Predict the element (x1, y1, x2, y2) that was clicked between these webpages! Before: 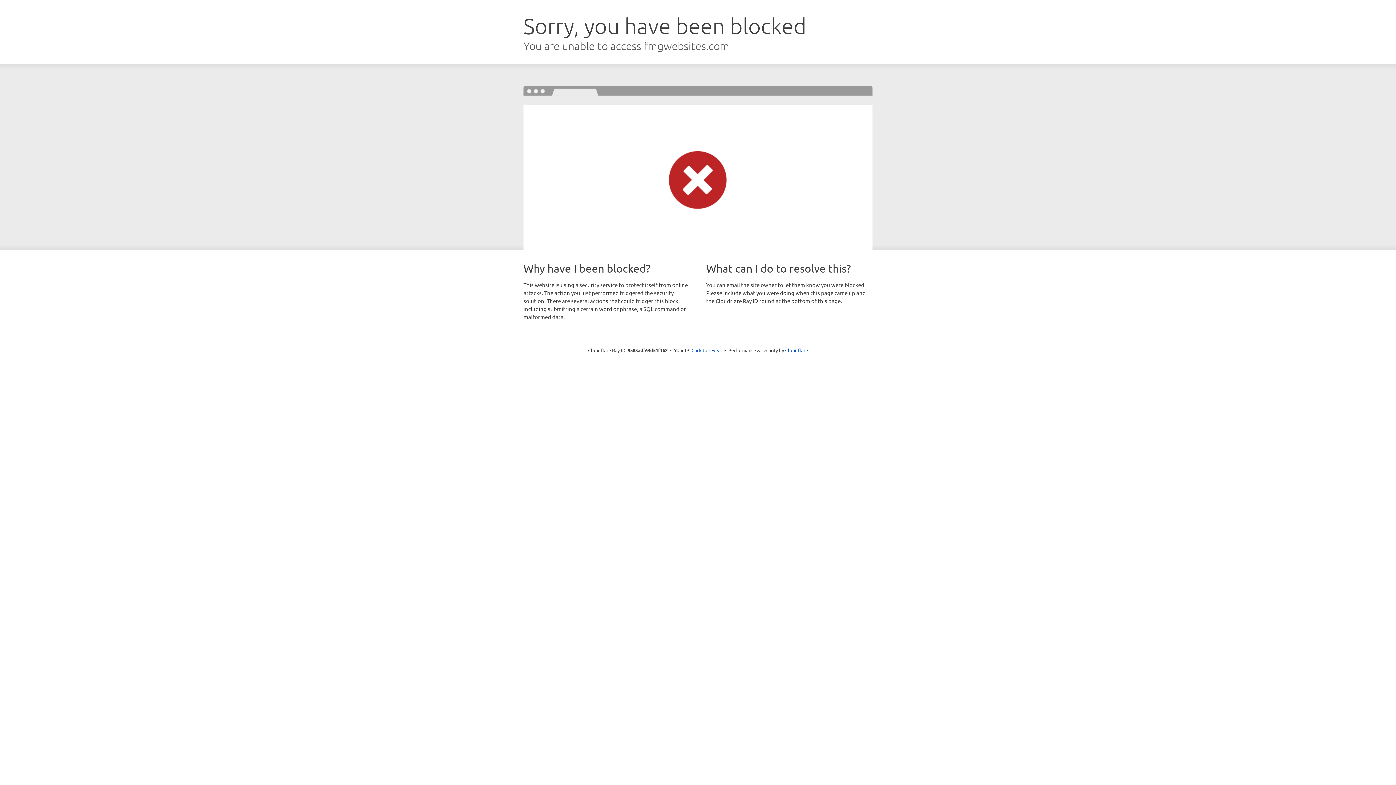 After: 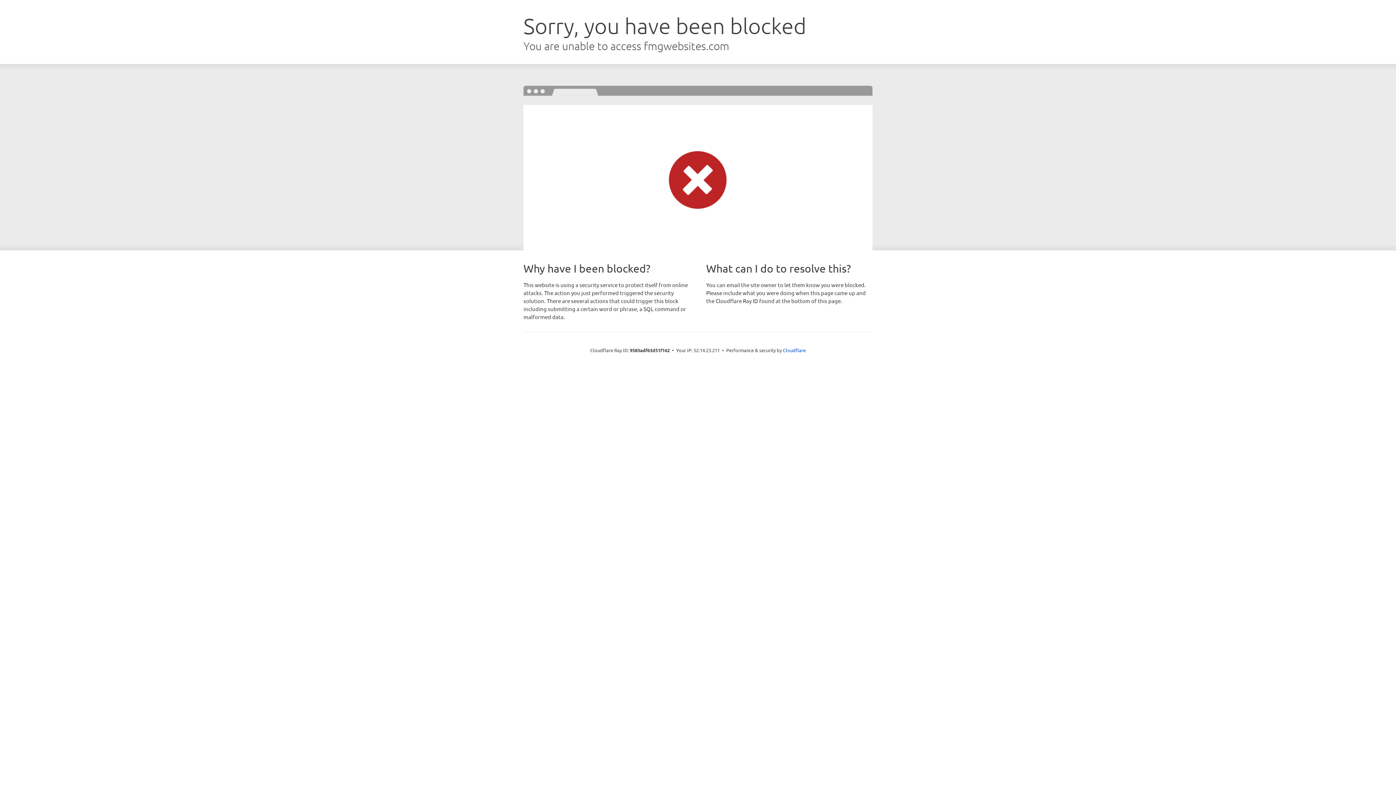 Action: label: Click to reveal bbox: (691, 346, 722, 353)